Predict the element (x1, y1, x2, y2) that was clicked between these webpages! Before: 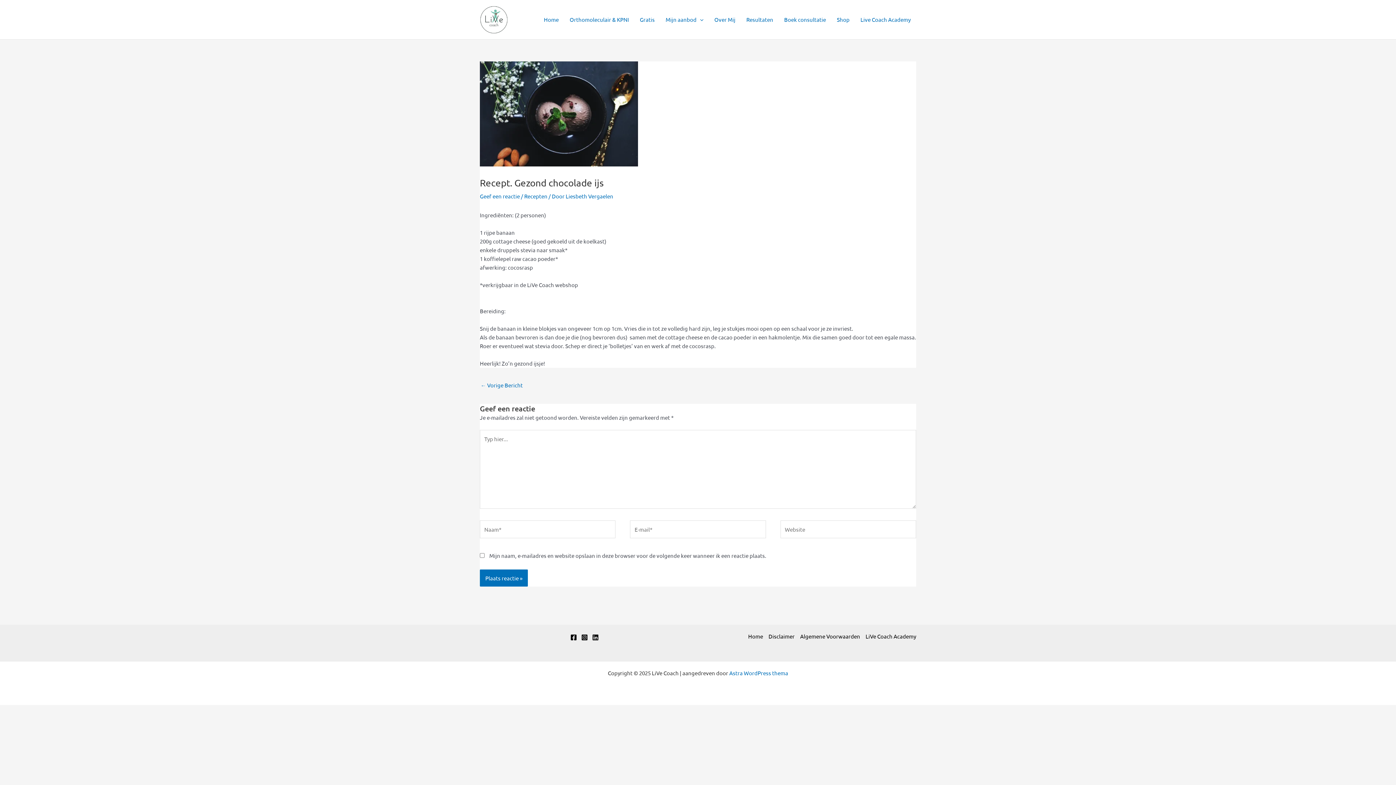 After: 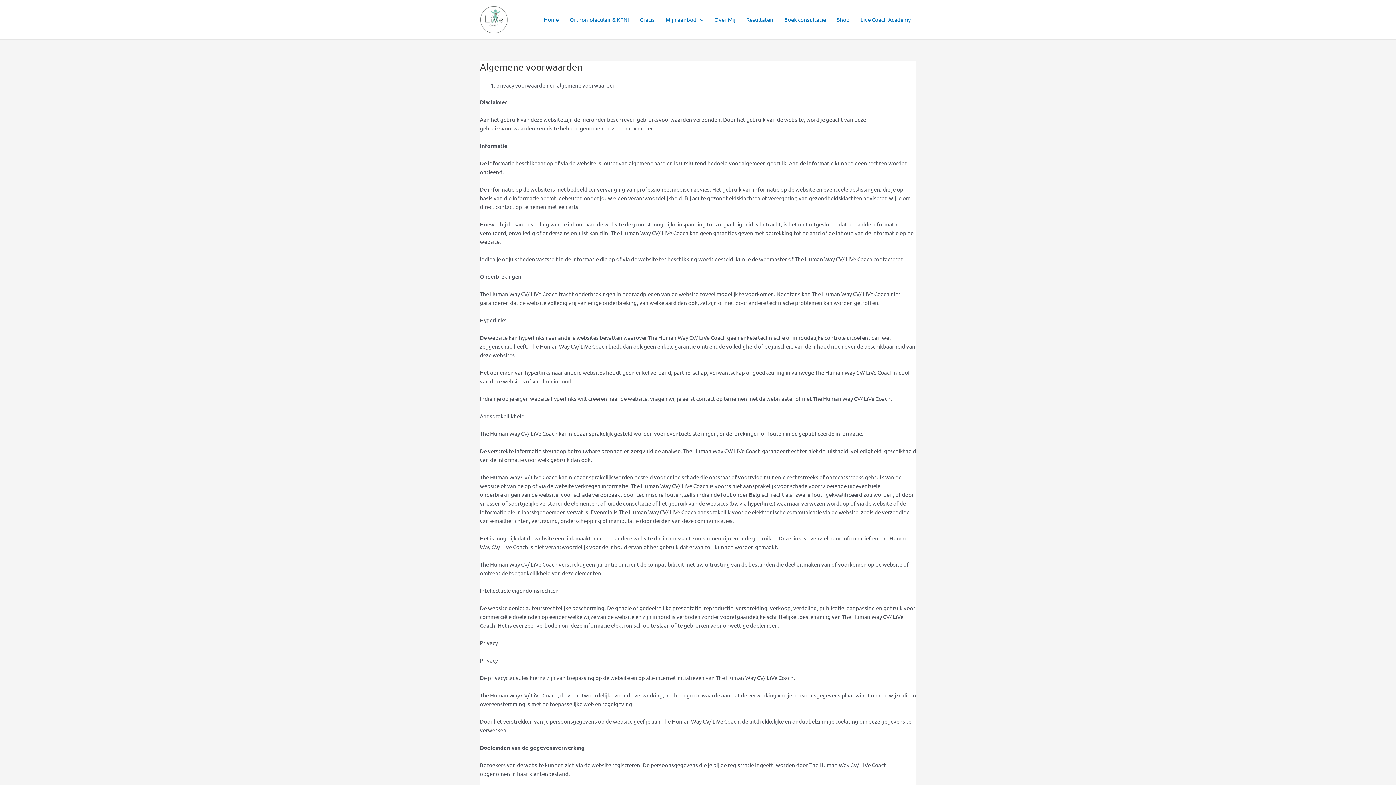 Action: bbox: (797, 632, 863, 641) label: Algemene Voorwaarden